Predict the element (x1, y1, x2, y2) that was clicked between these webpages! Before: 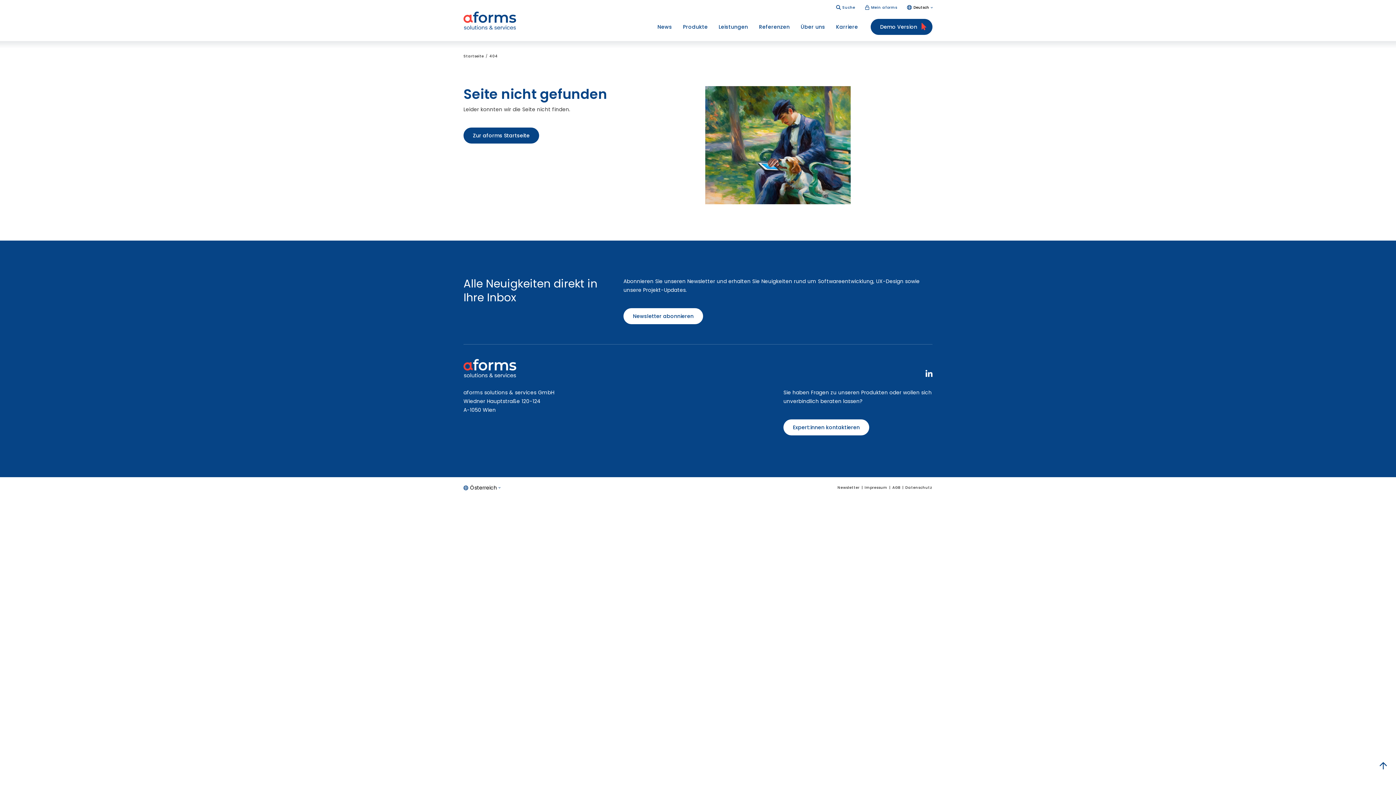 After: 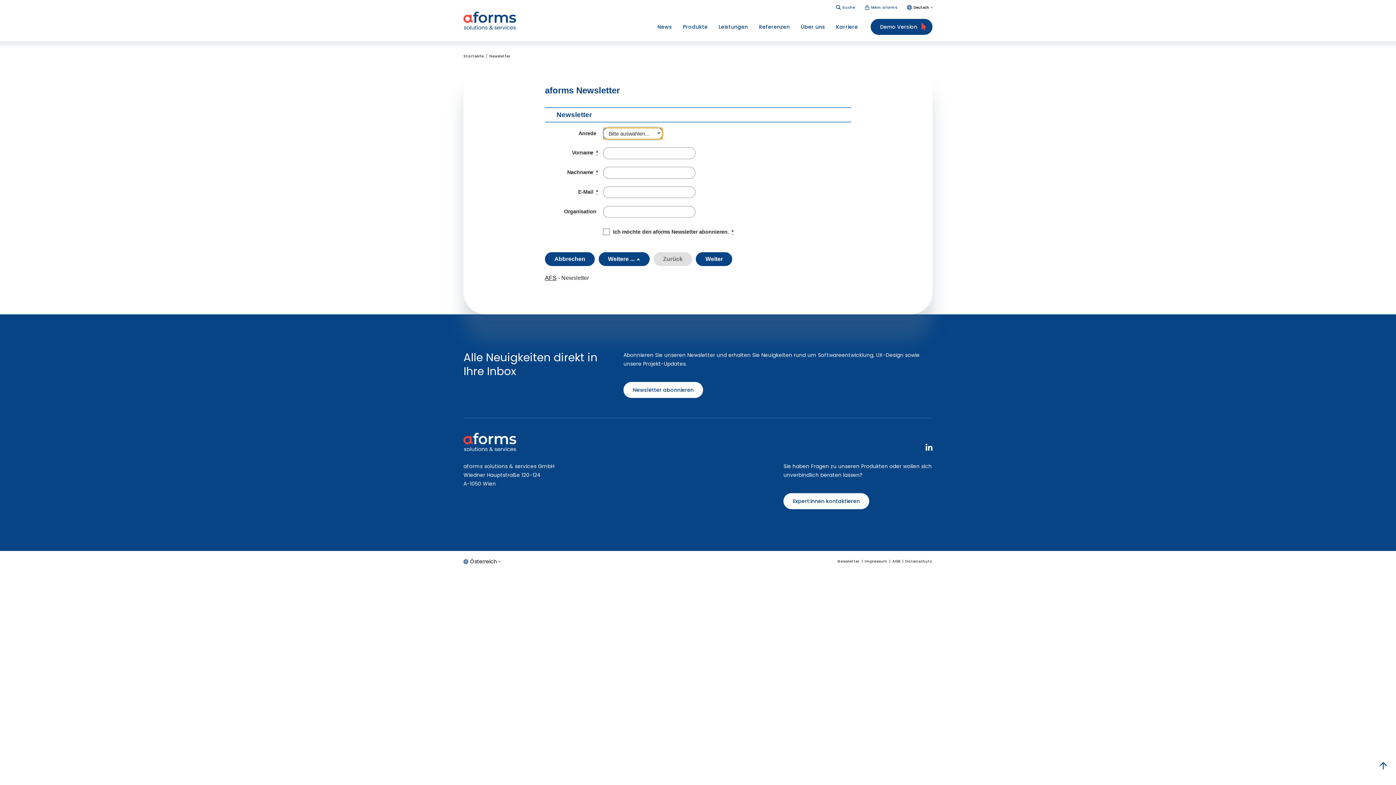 Action: bbox: (837, 485, 860, 490) label: Newsletter